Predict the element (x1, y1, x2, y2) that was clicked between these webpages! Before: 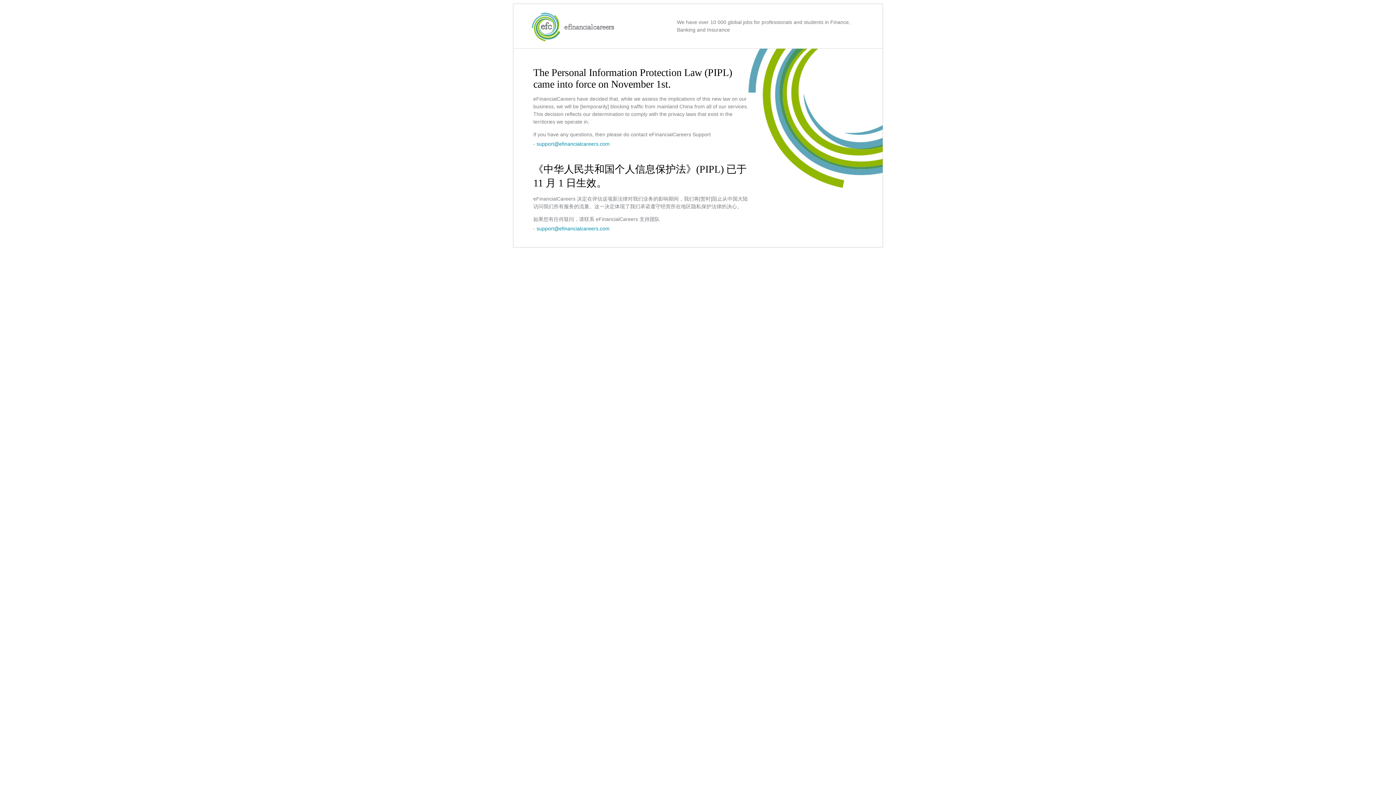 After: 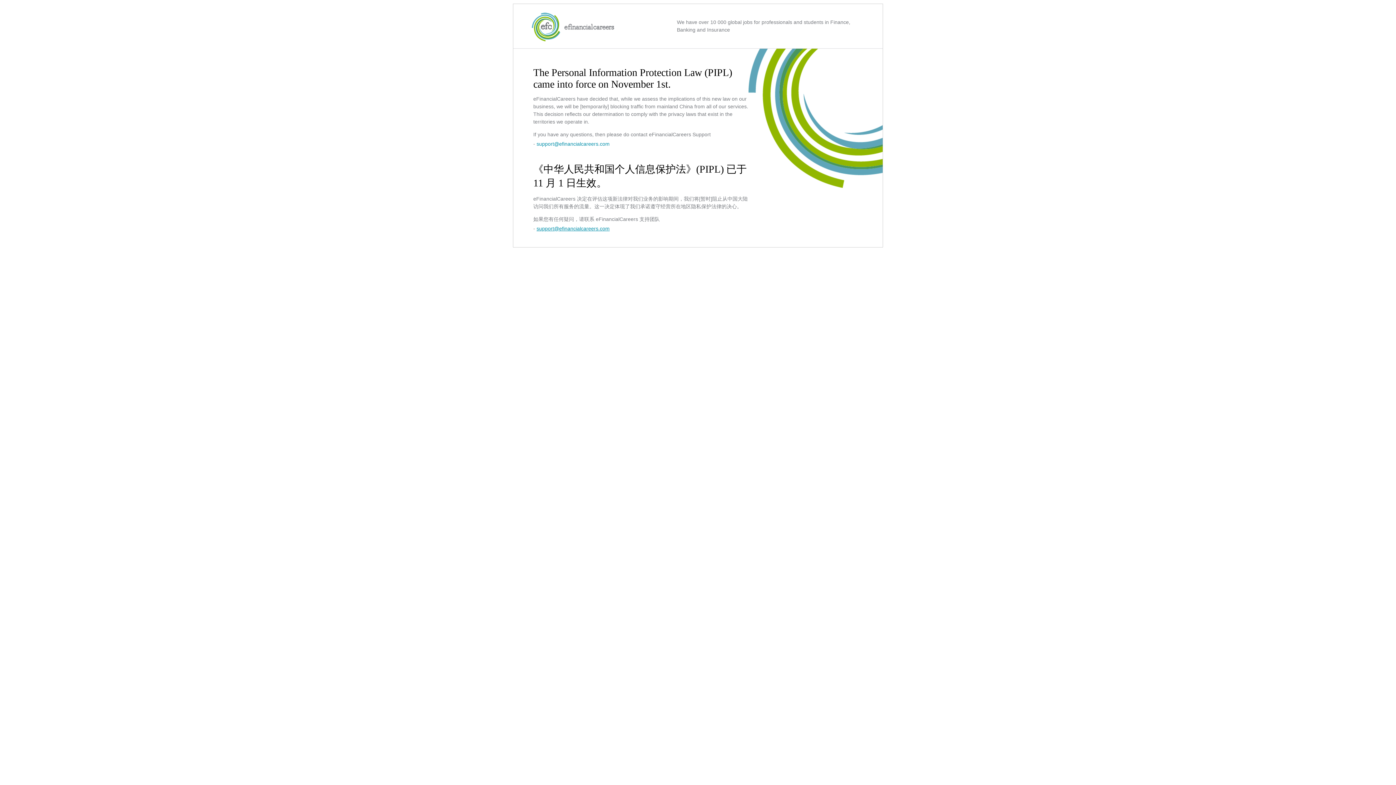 Action: bbox: (536, 225, 609, 231) label: support@efinancialcareers.com